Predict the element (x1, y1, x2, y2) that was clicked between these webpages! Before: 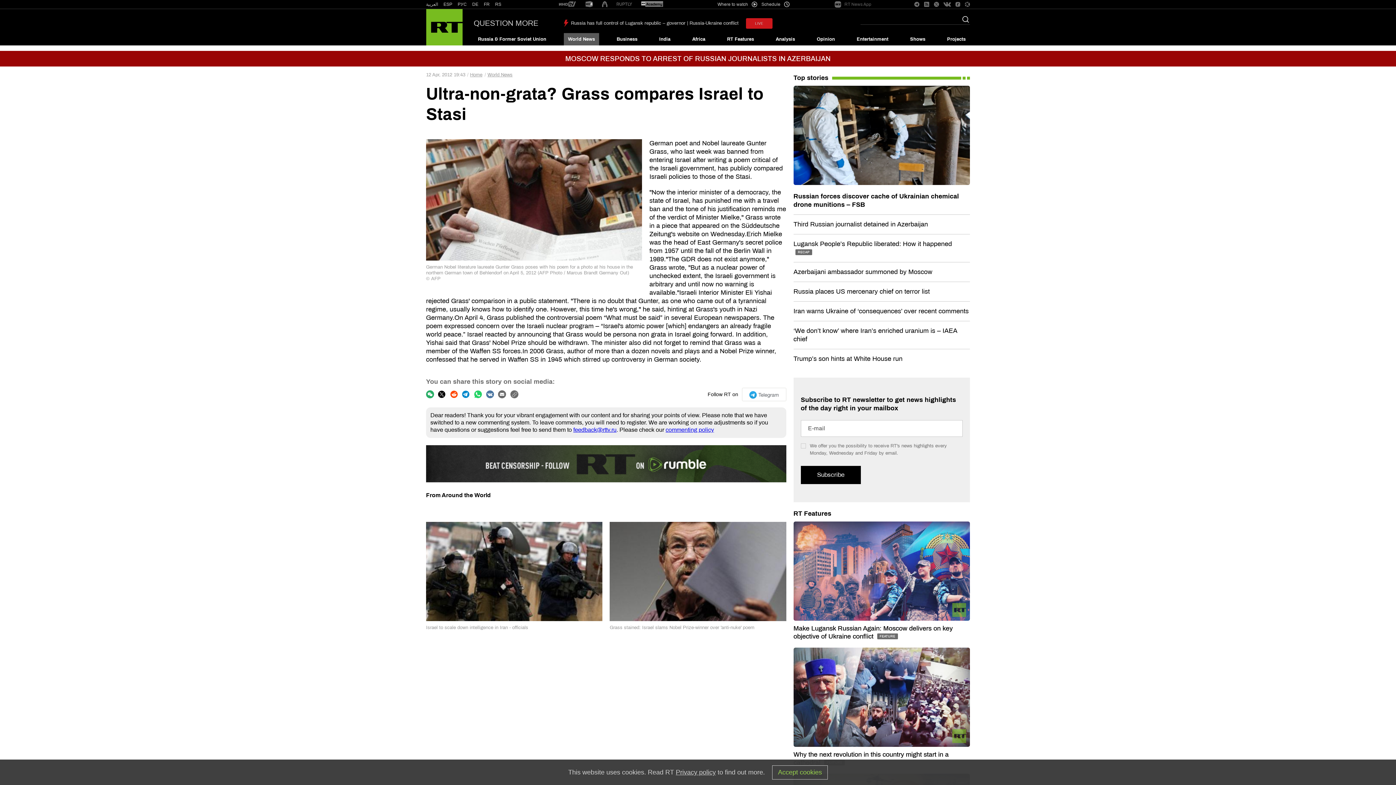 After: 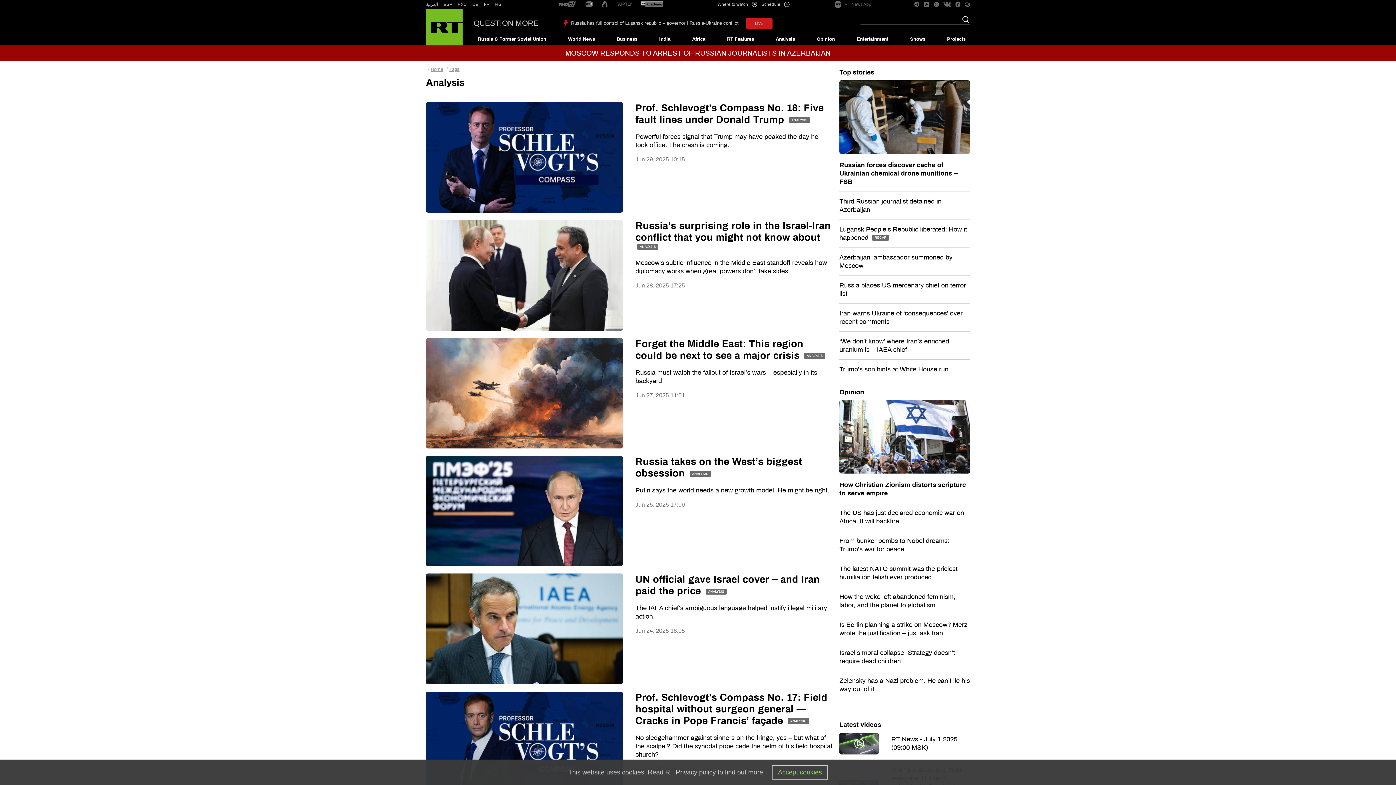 Action: label: Analysis bbox: (771, 33, 799, 45)